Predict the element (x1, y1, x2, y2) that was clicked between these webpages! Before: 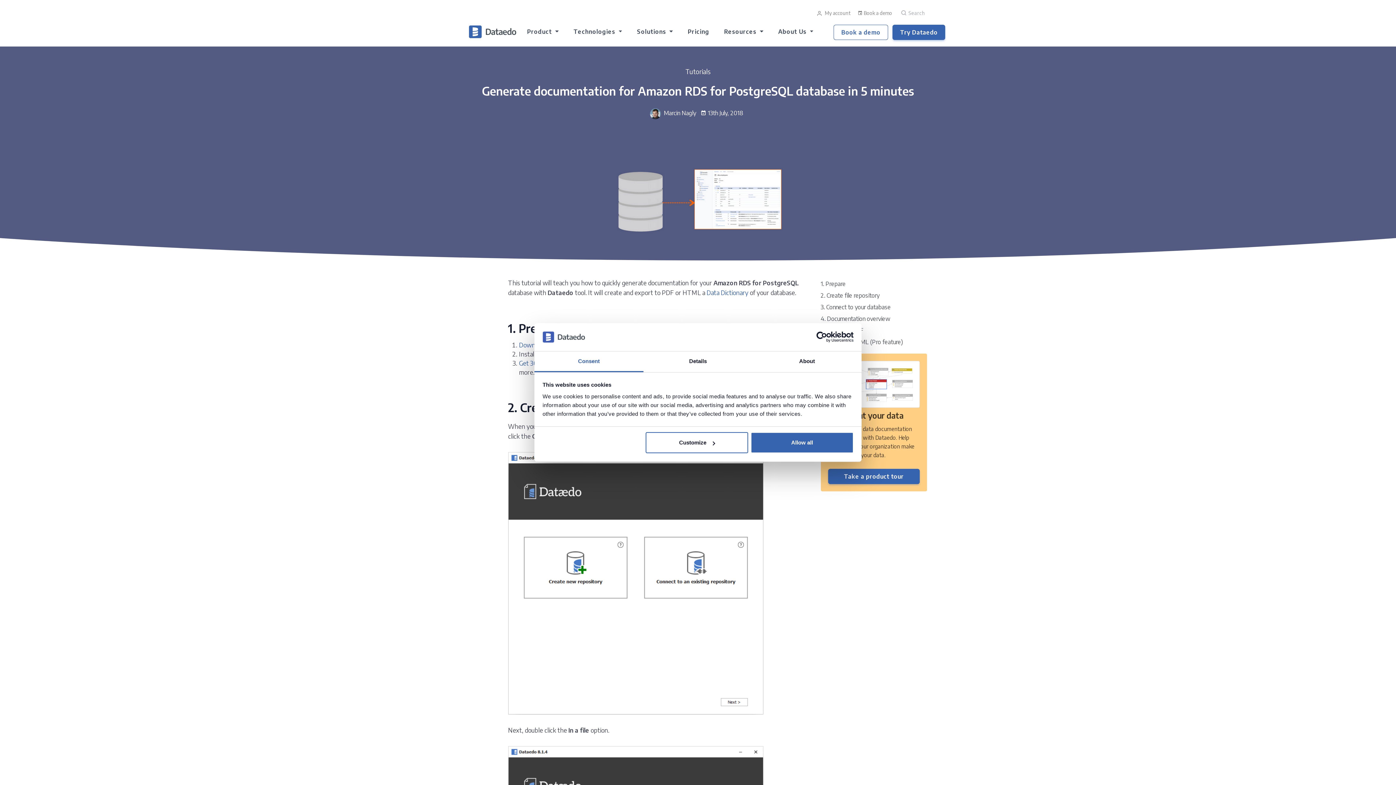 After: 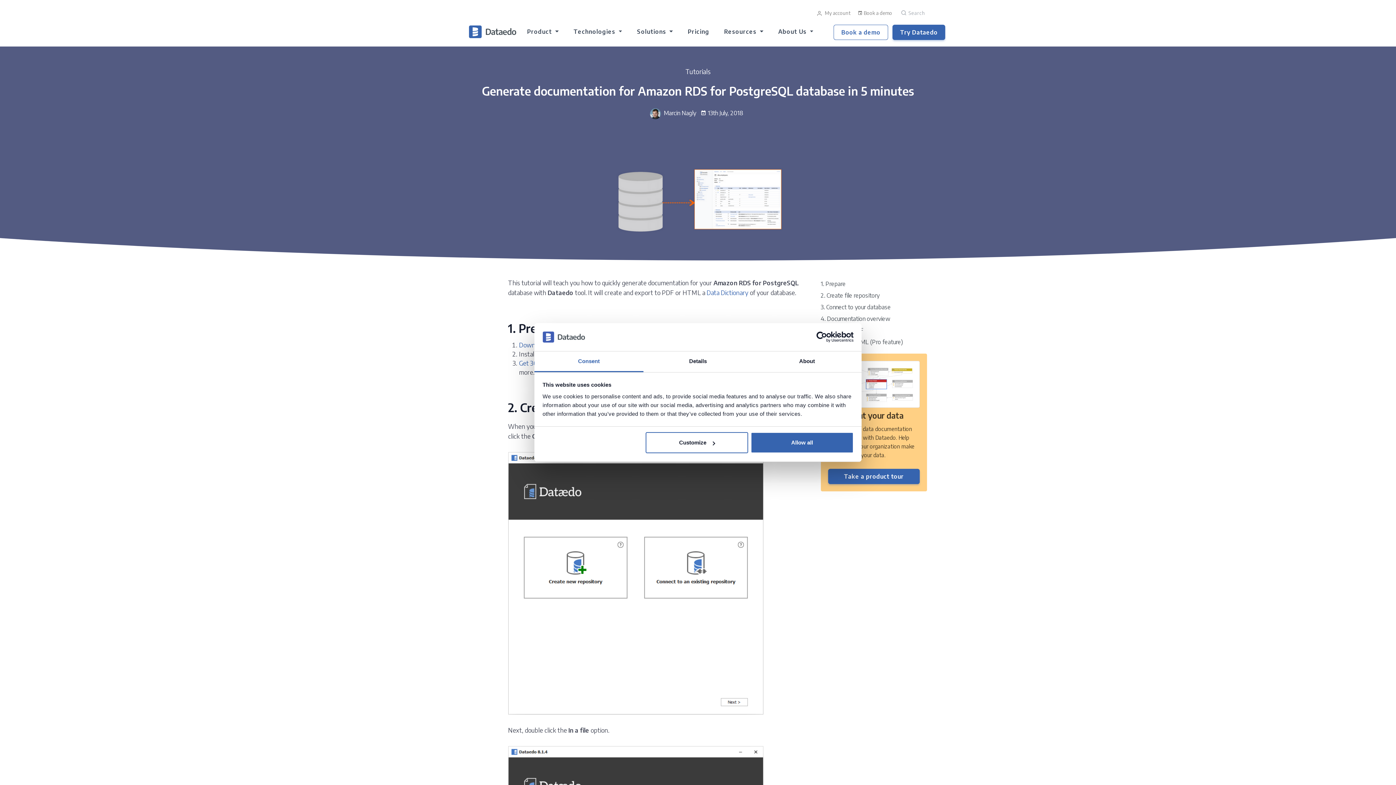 Action: bbox: (790, 331, 853, 342) label: Usercentrics Cookiebot - opens in a new window